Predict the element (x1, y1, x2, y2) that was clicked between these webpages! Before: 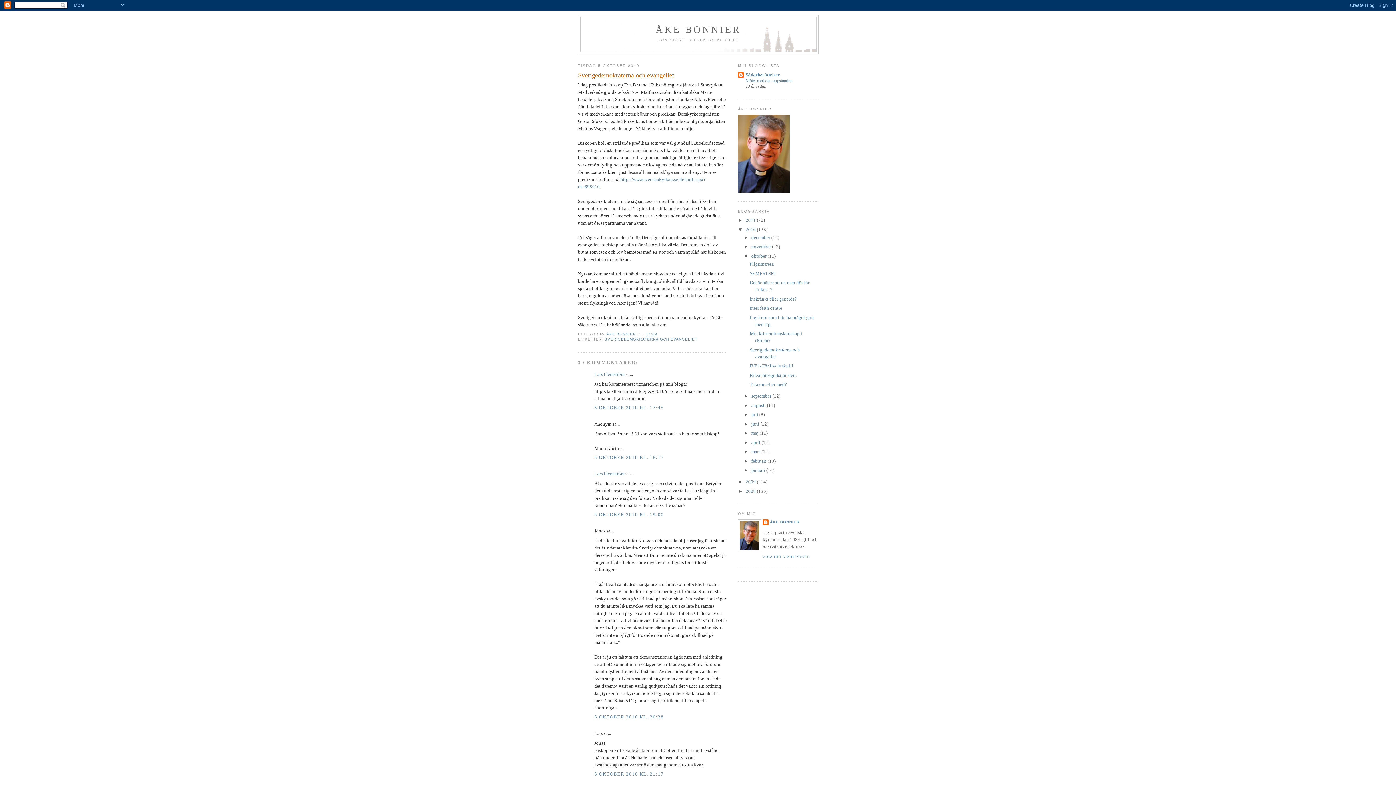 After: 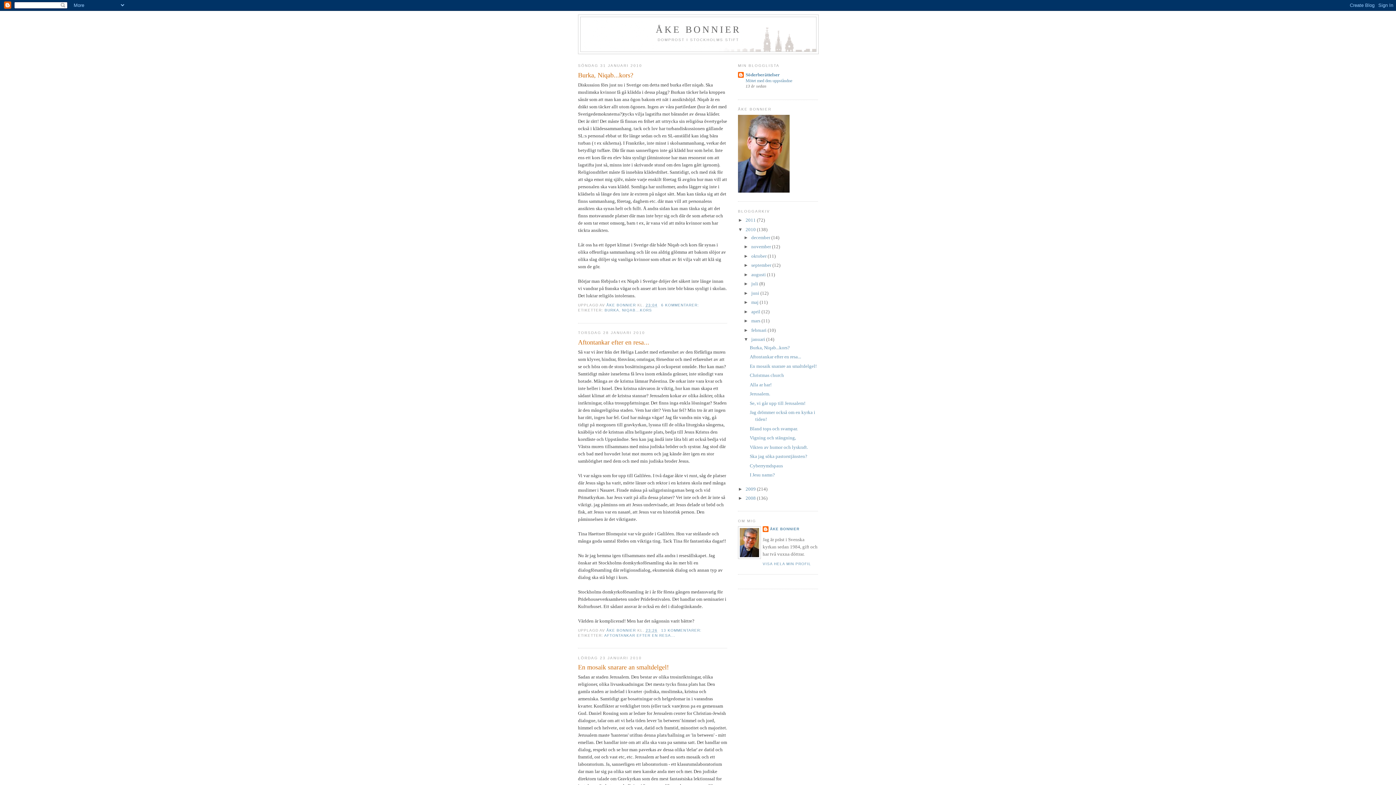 Action: label: januari  bbox: (751, 467, 766, 473)